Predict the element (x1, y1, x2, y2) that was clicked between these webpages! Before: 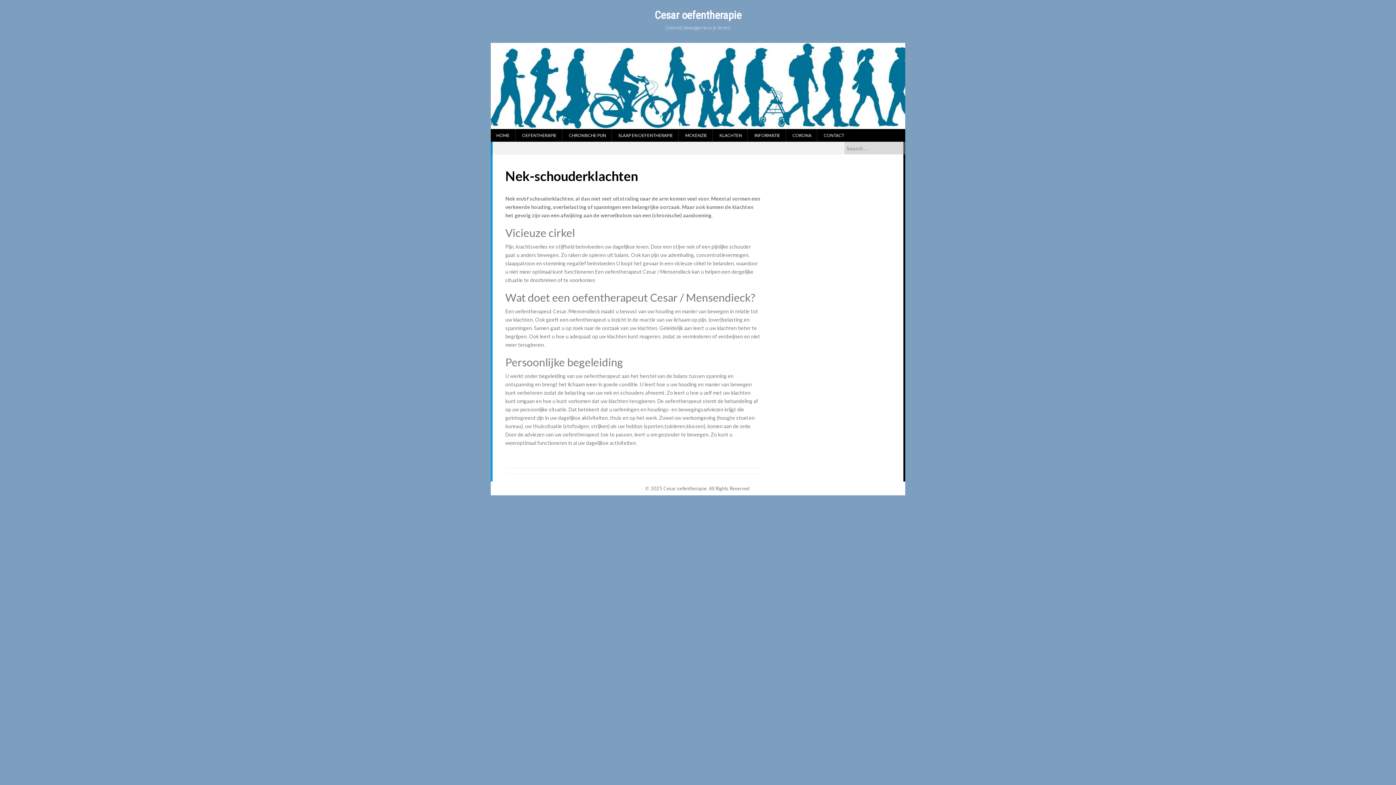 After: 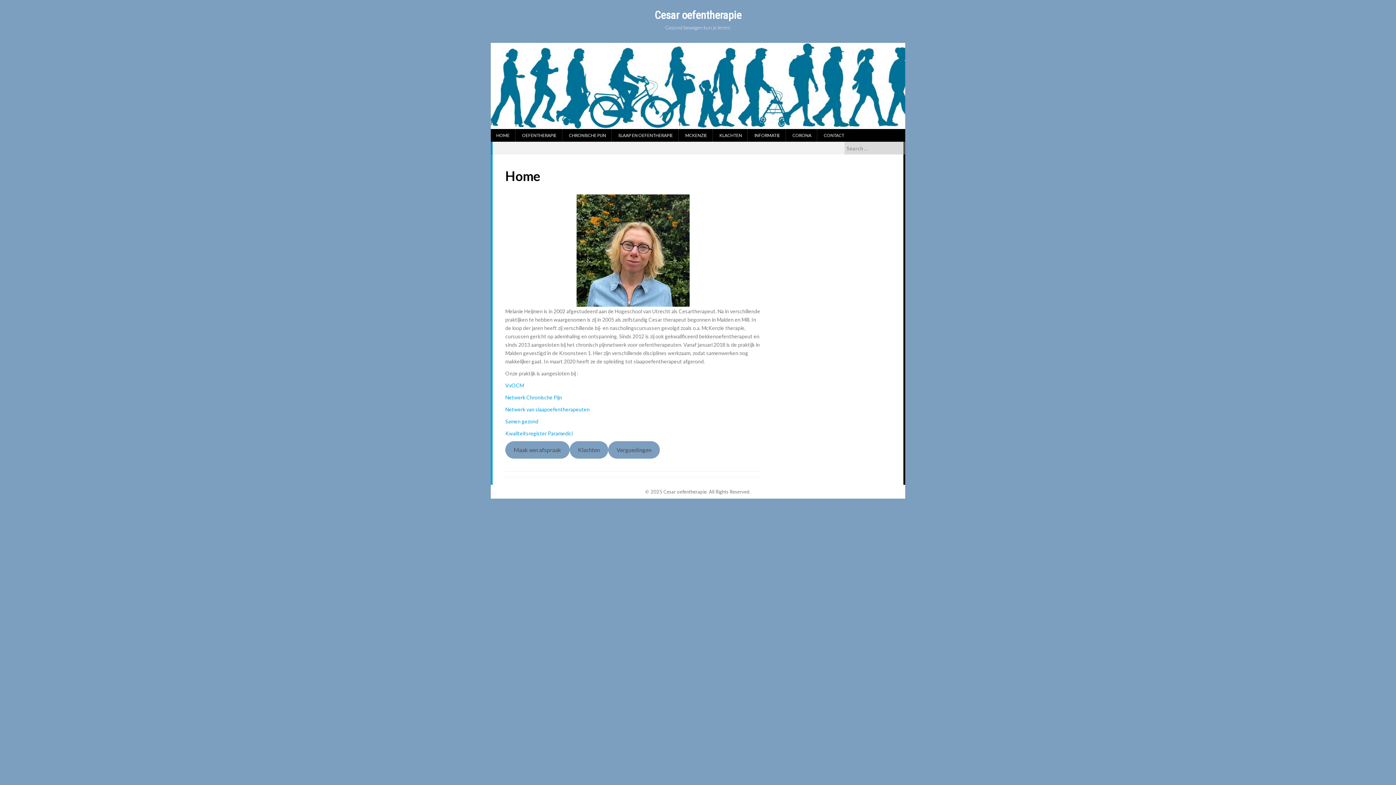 Action: bbox: (490, 128, 515, 141) label: HOME